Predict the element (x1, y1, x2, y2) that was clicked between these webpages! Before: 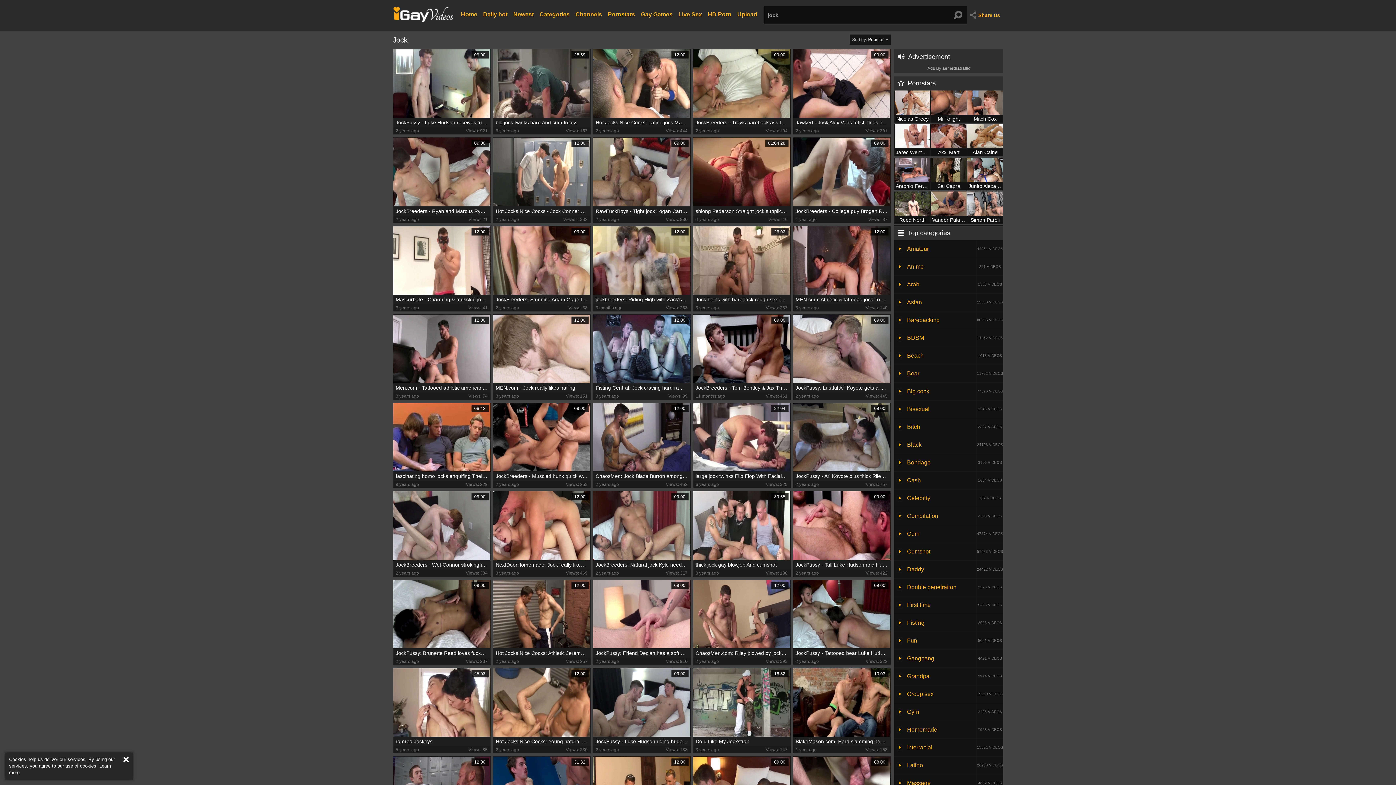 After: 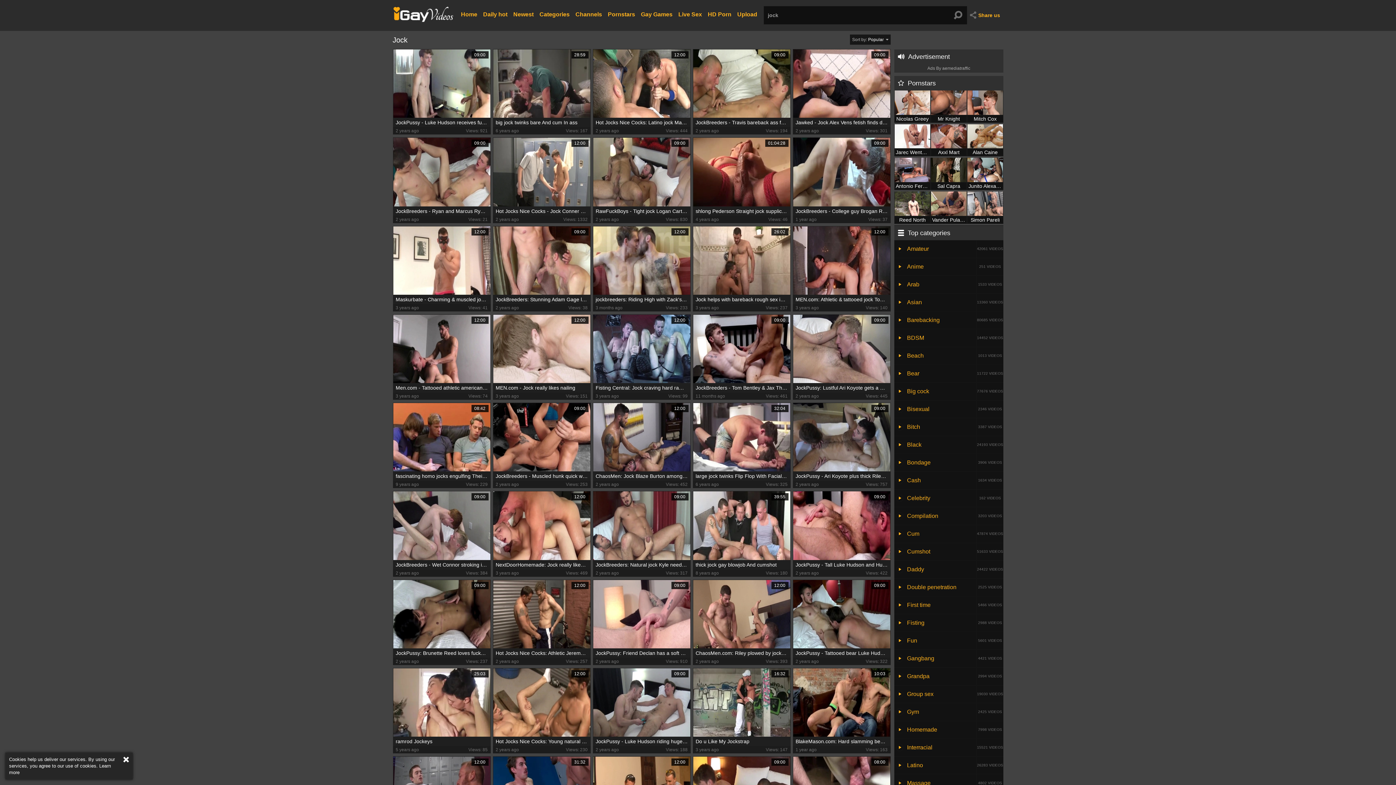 Action: bbox: (392, 668, 490, 753) label: 25:03
ramrod Jockeys
5 years ago
Views: 85